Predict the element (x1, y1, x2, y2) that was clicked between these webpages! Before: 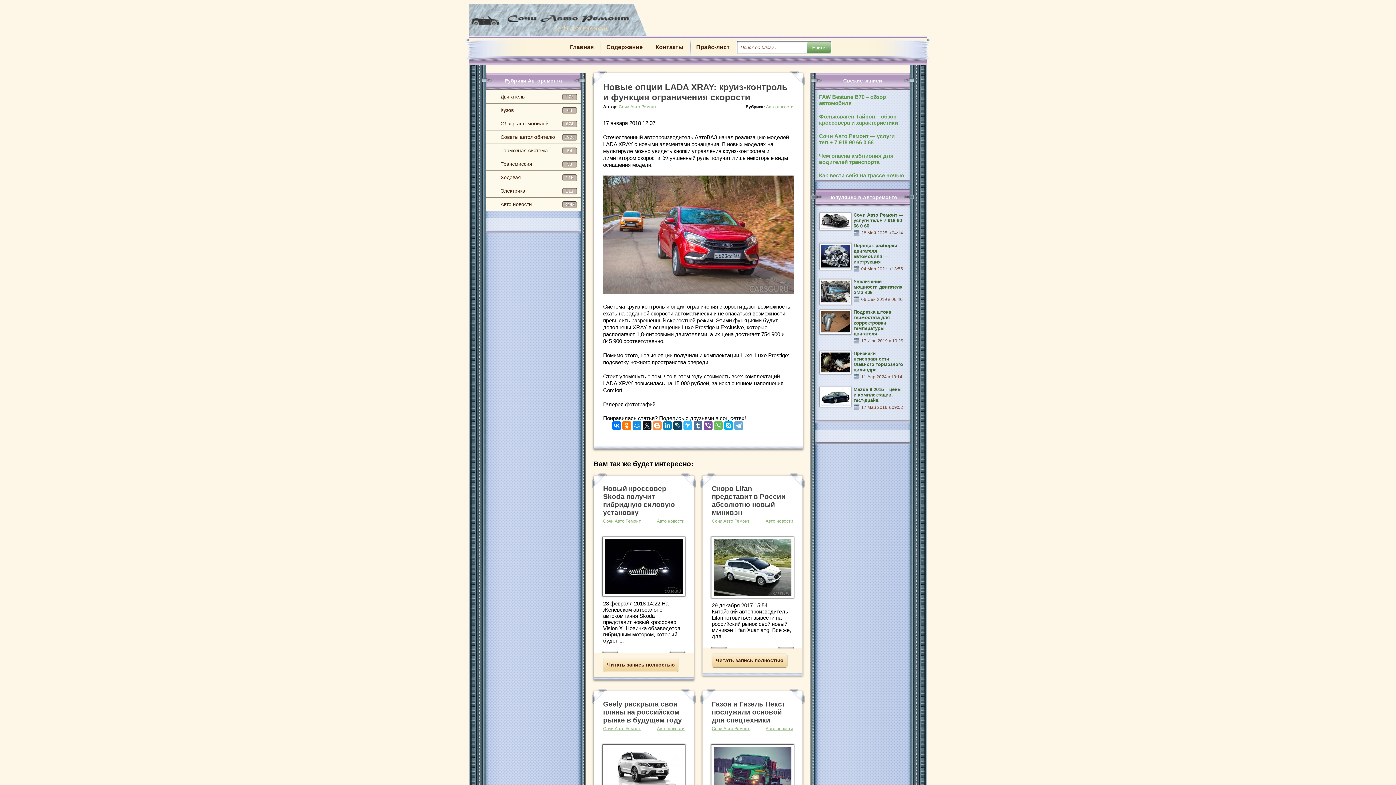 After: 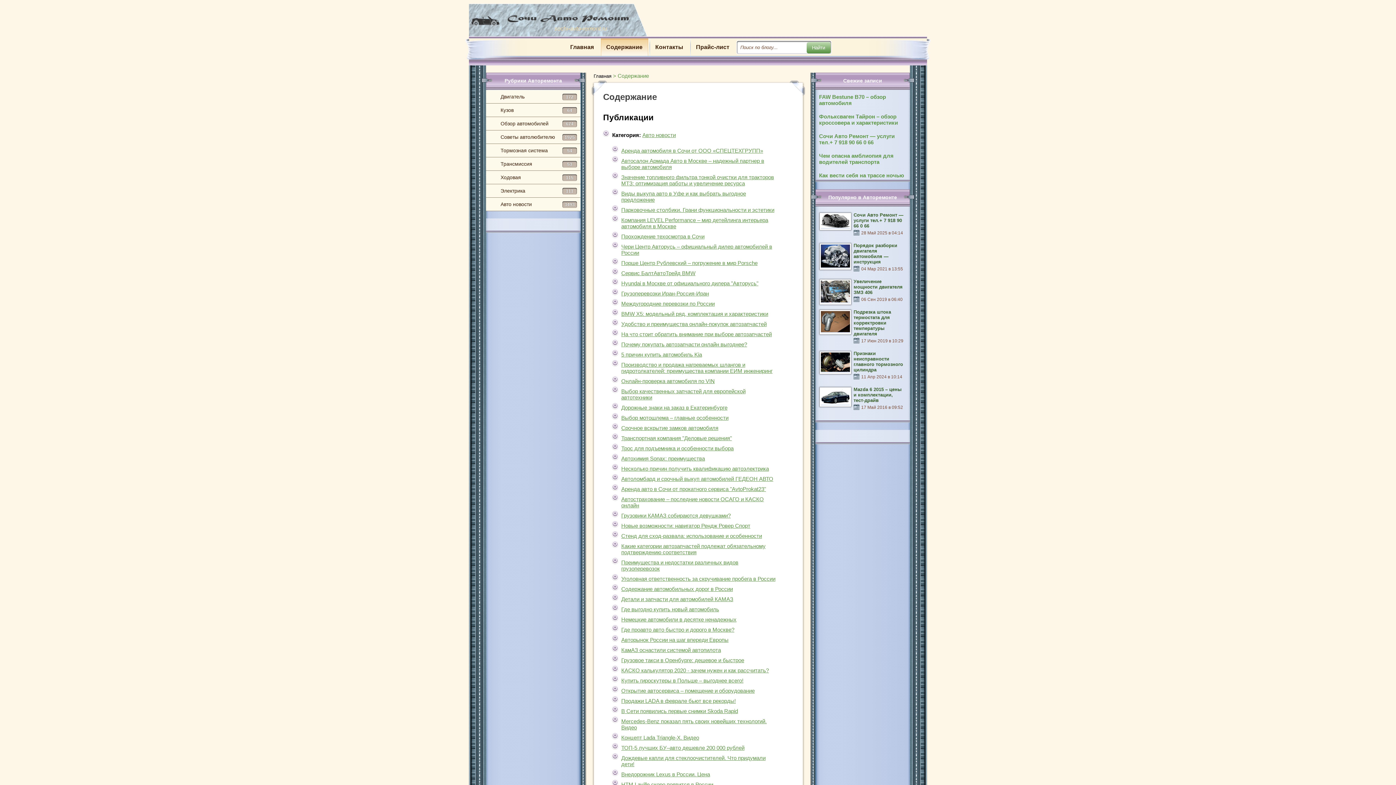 Action: bbox: (600, 38, 648, 56) label: Содержание